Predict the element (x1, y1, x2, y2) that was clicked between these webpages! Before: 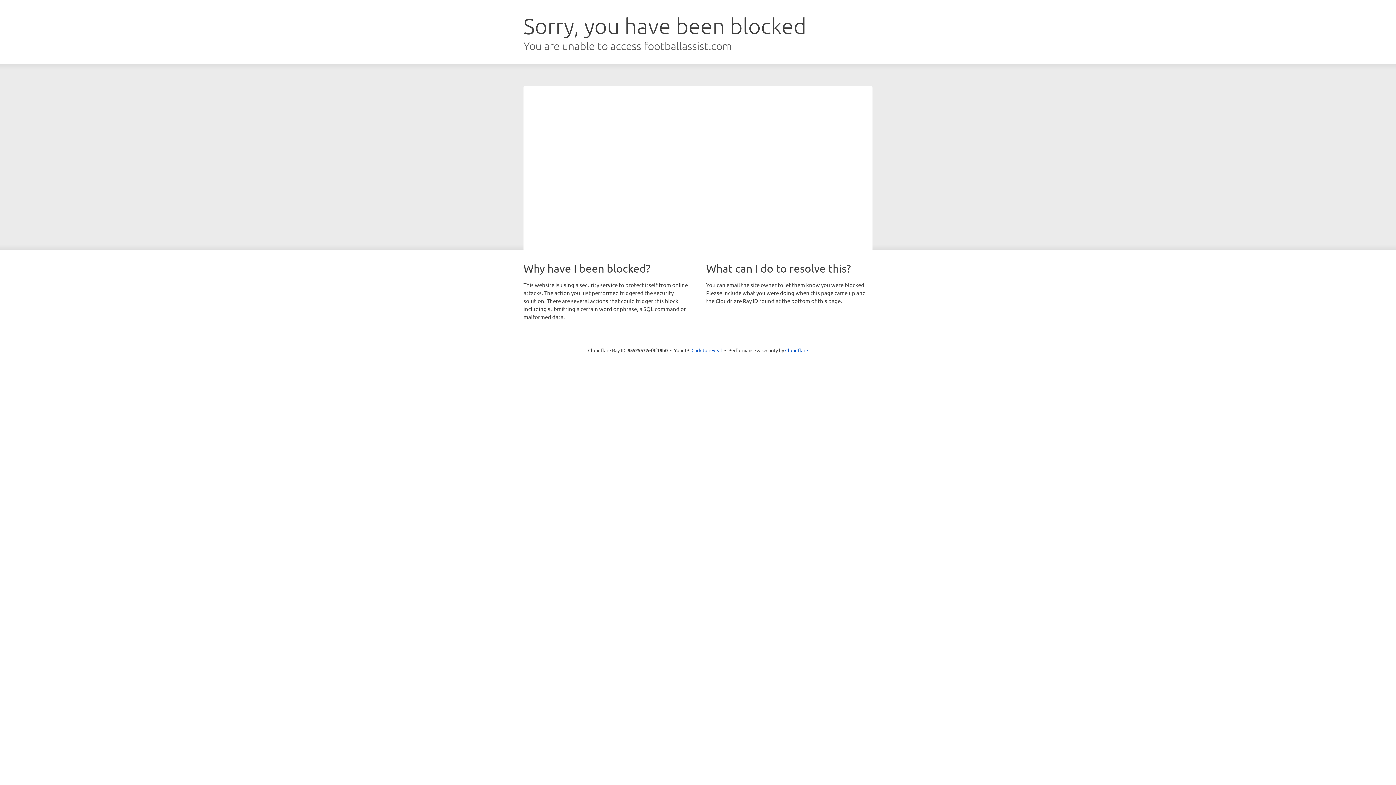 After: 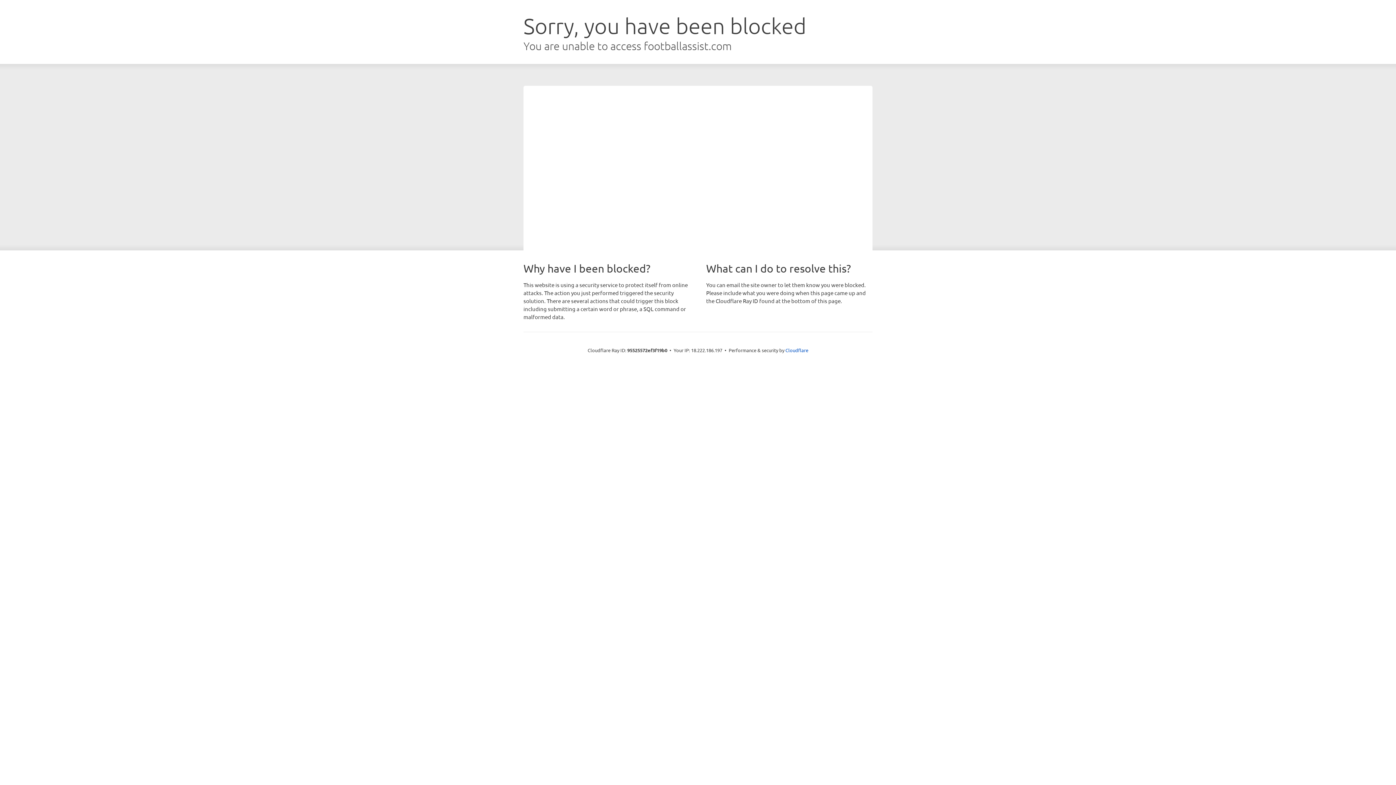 Action: bbox: (691, 346, 722, 353) label: Click to reveal